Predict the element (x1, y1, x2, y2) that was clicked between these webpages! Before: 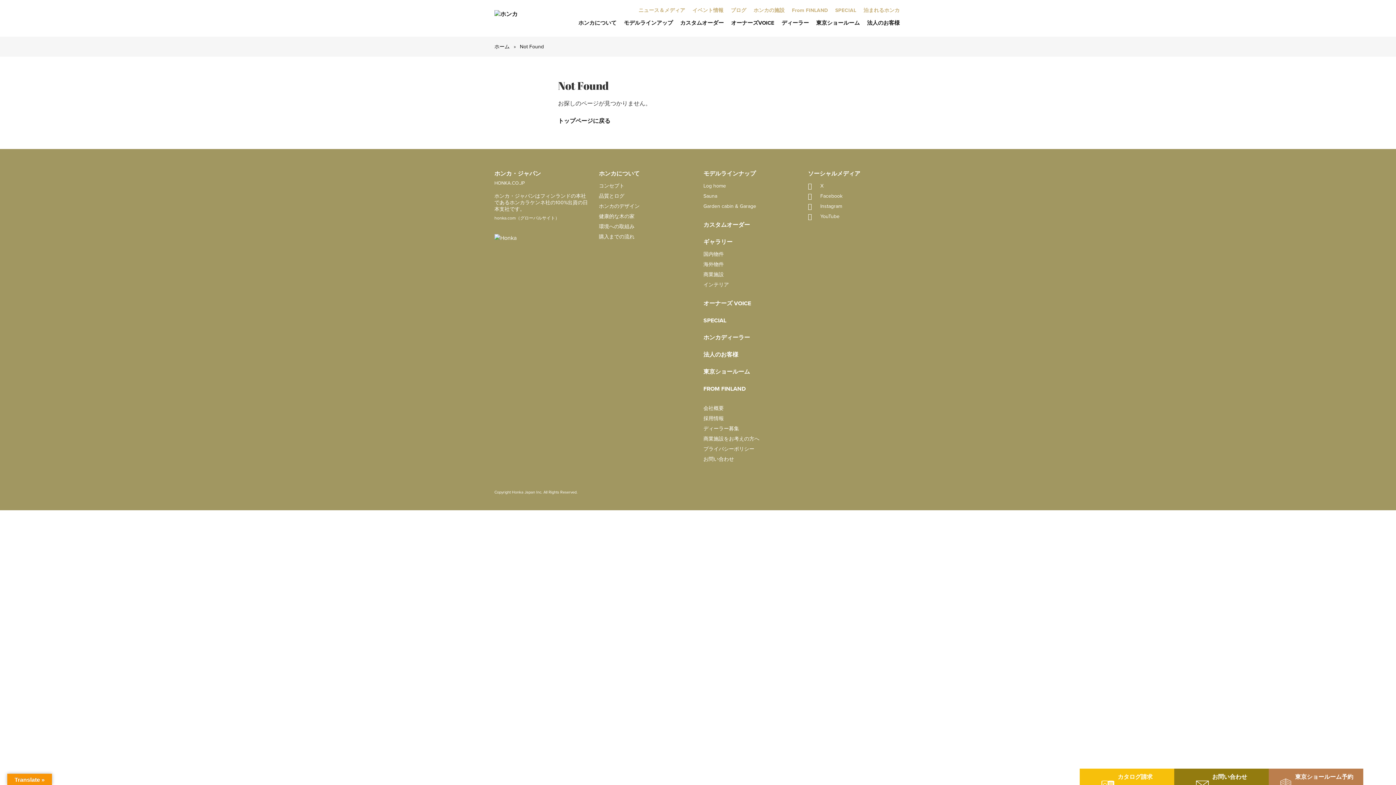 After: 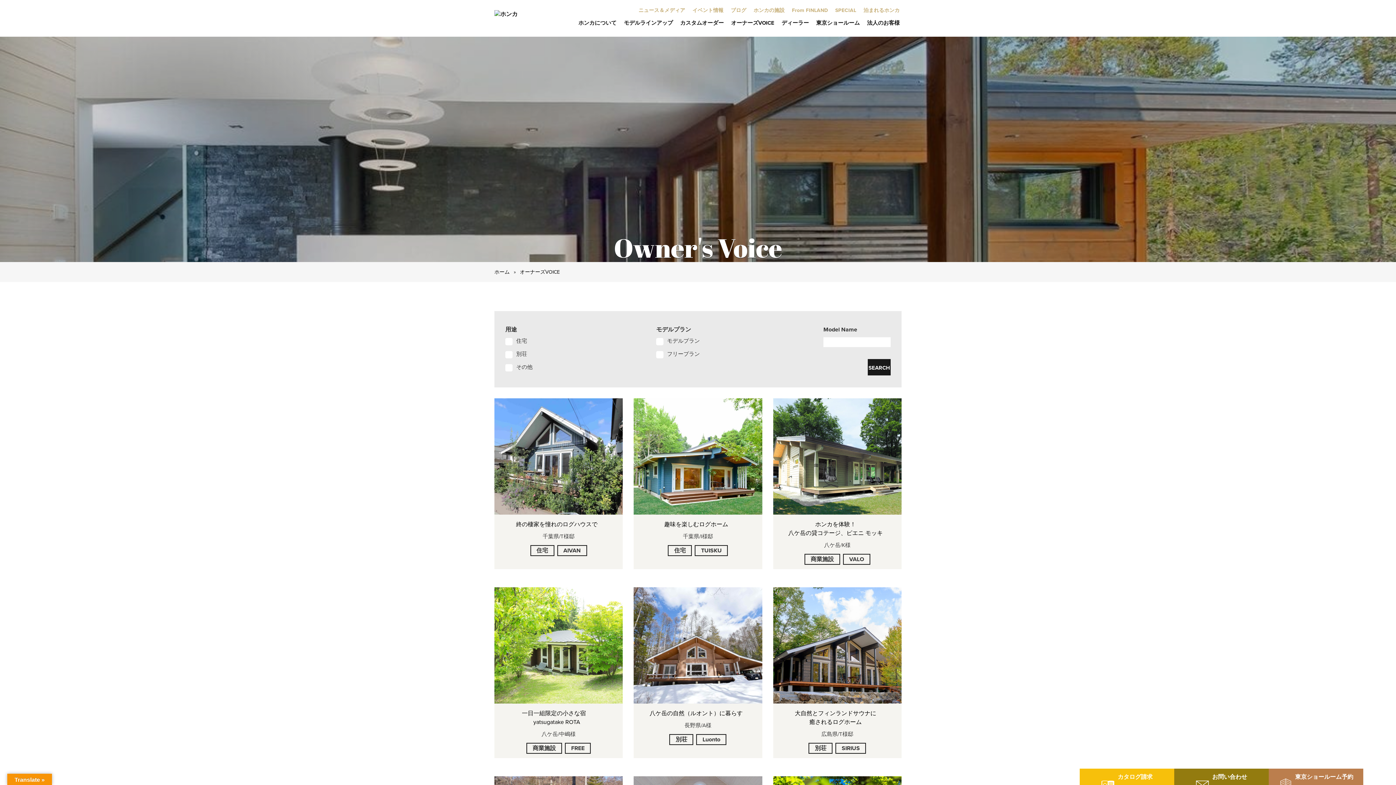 Action: bbox: (729, 14, 776, 34) label: オーナーズVOICE